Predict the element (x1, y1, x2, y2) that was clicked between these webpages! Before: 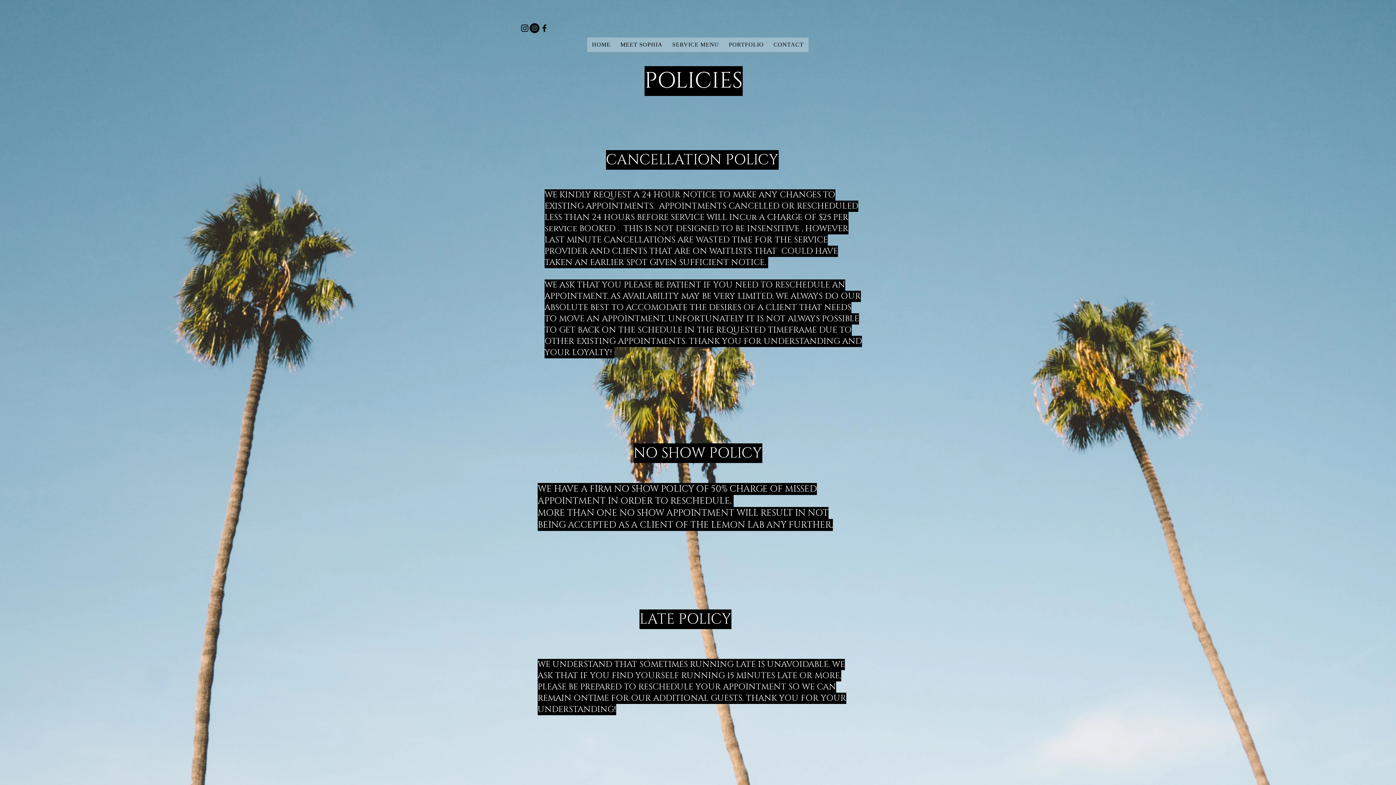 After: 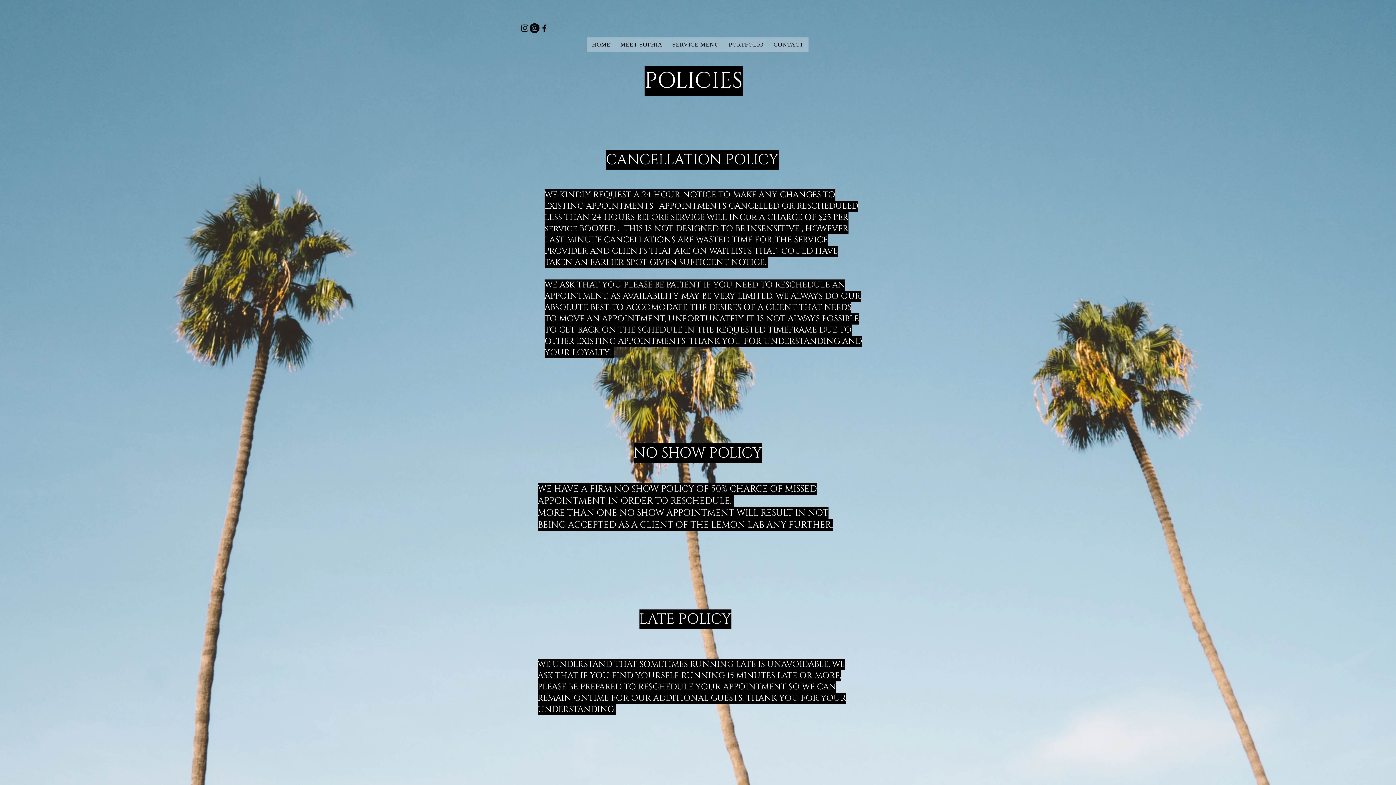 Action: label: Black Instagram Icon bbox: (520, 23, 529, 33)